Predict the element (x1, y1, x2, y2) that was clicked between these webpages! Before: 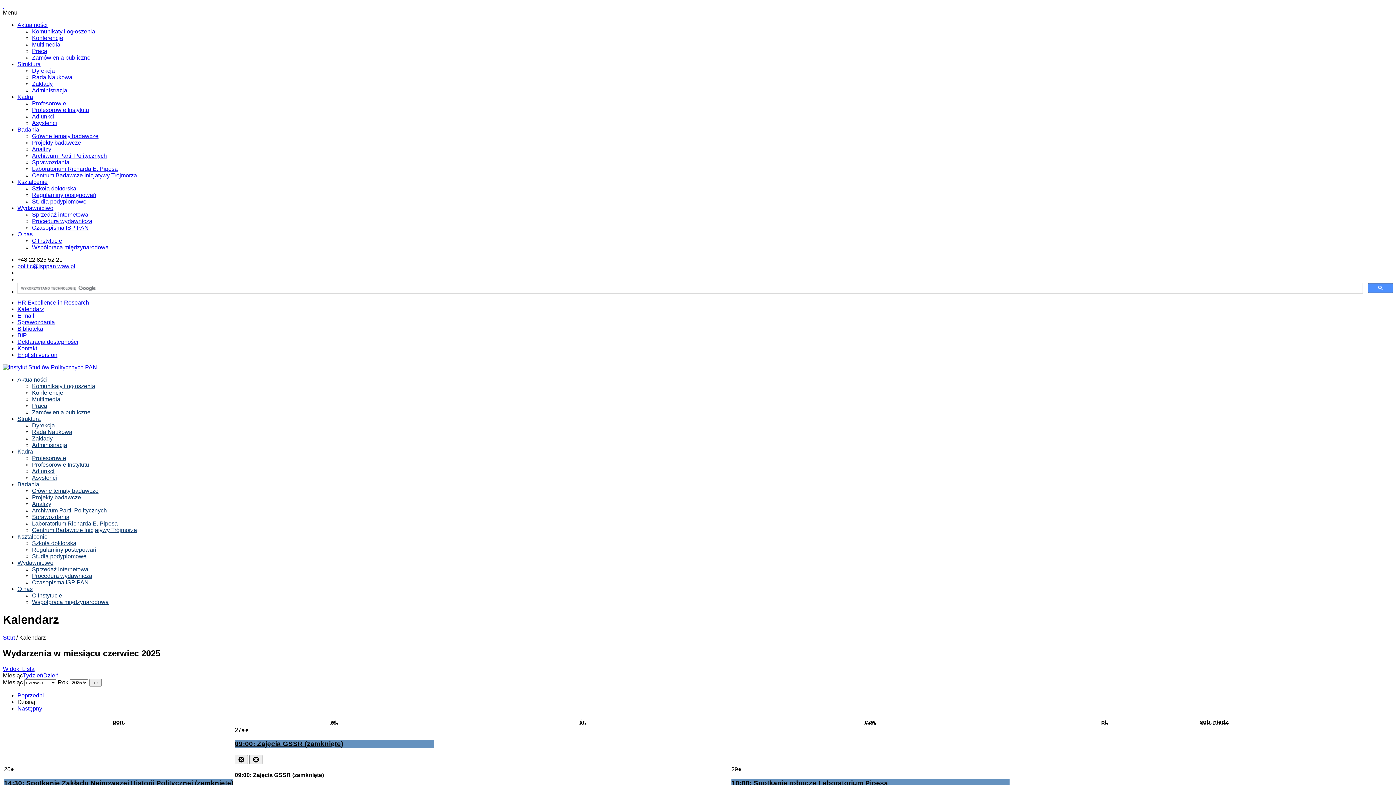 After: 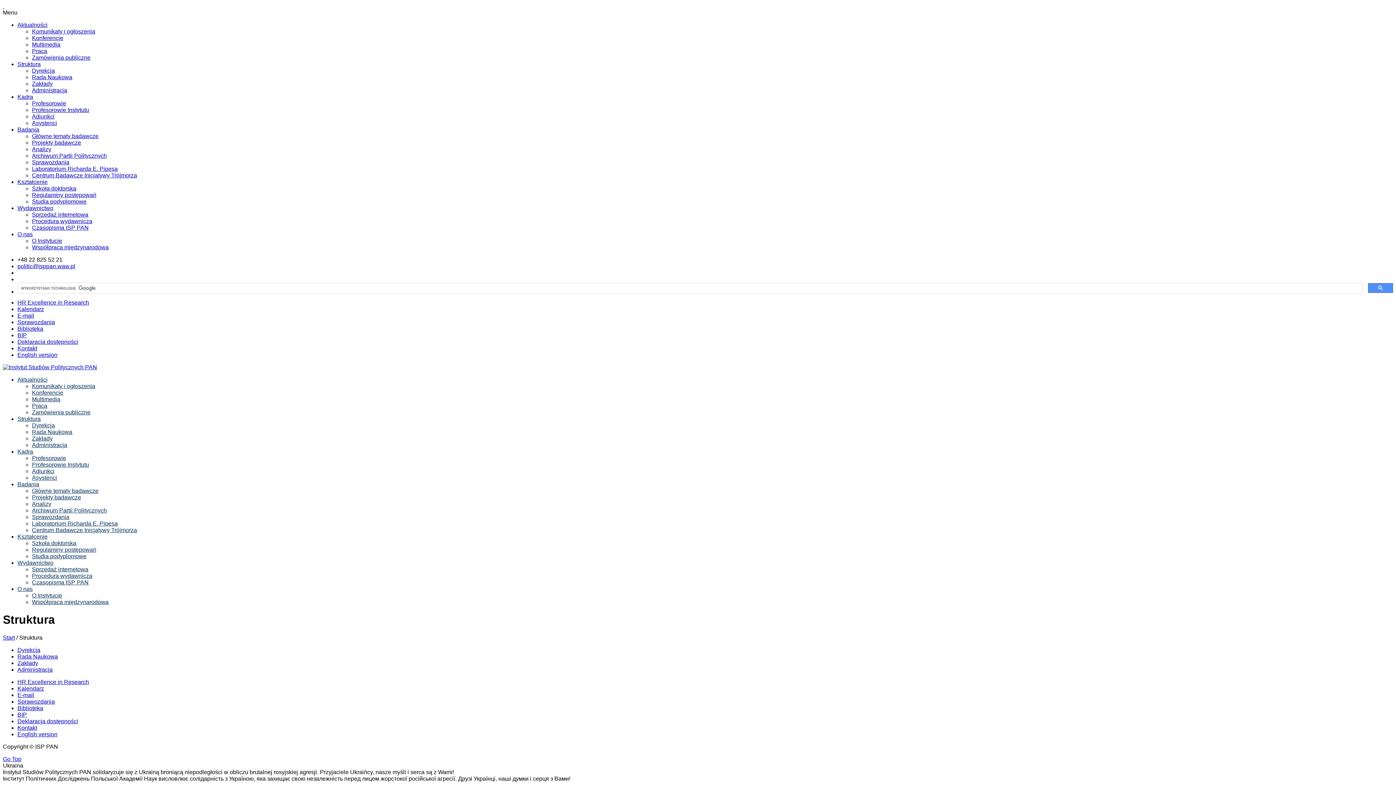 Action: bbox: (17, 61, 40, 67) label: Struktura